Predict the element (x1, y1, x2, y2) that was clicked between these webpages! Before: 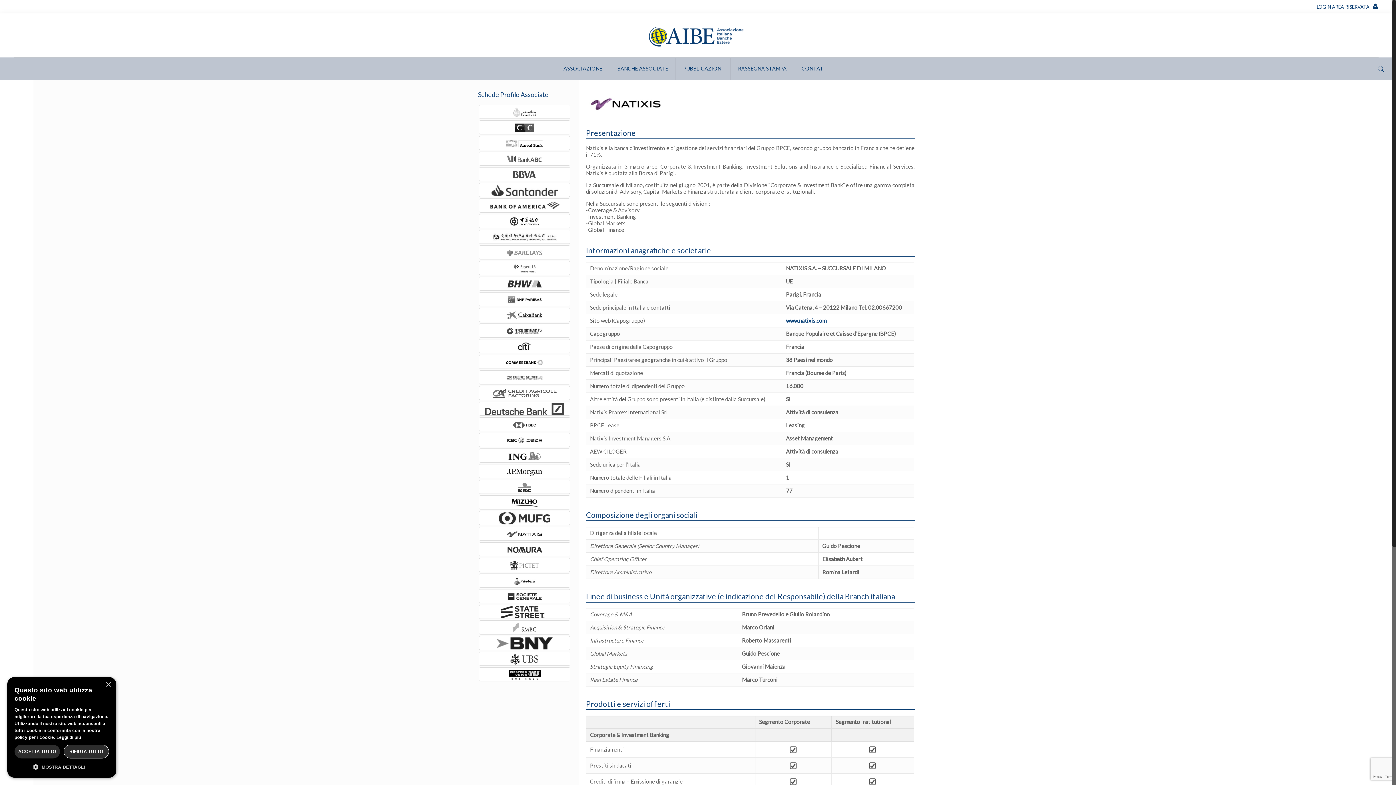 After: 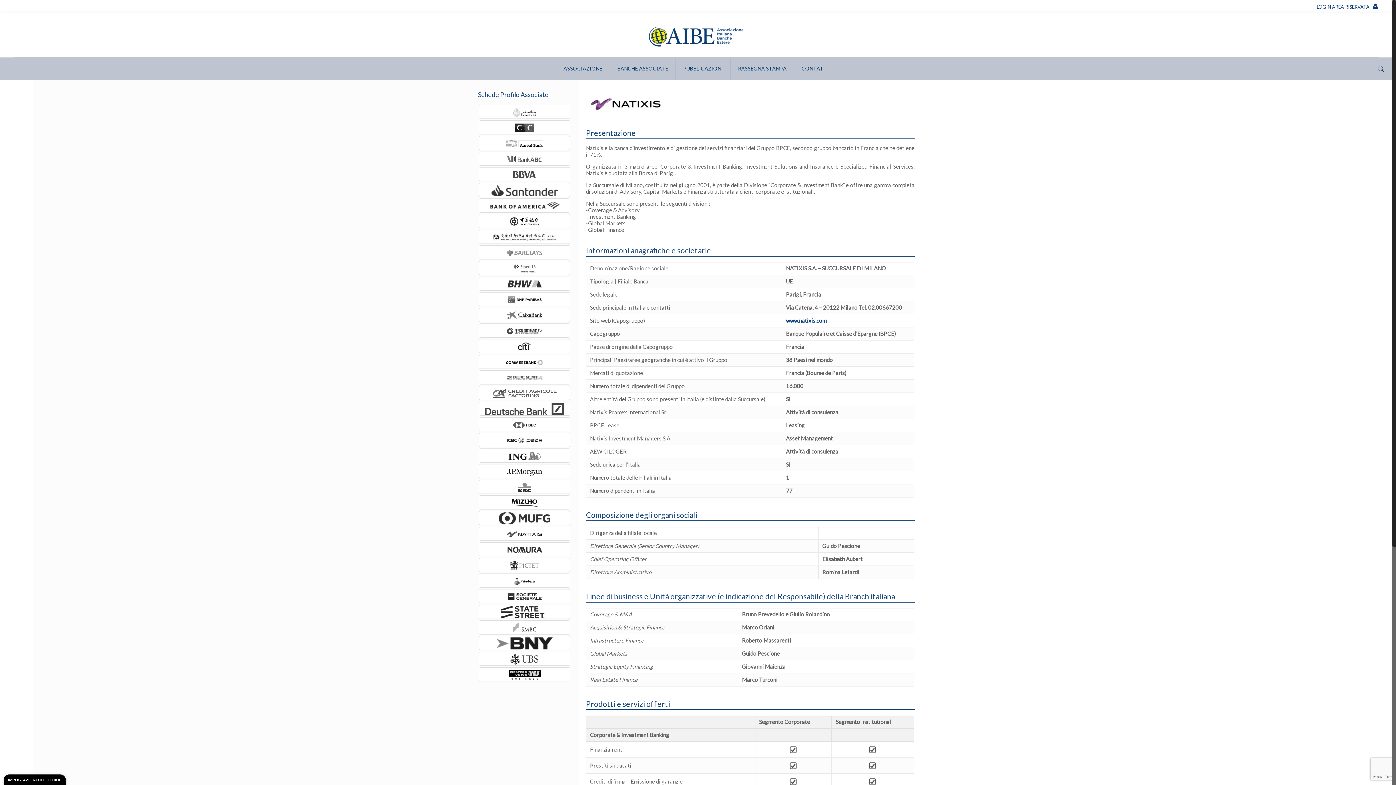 Action: bbox: (105, 682, 110, 688) label: Close